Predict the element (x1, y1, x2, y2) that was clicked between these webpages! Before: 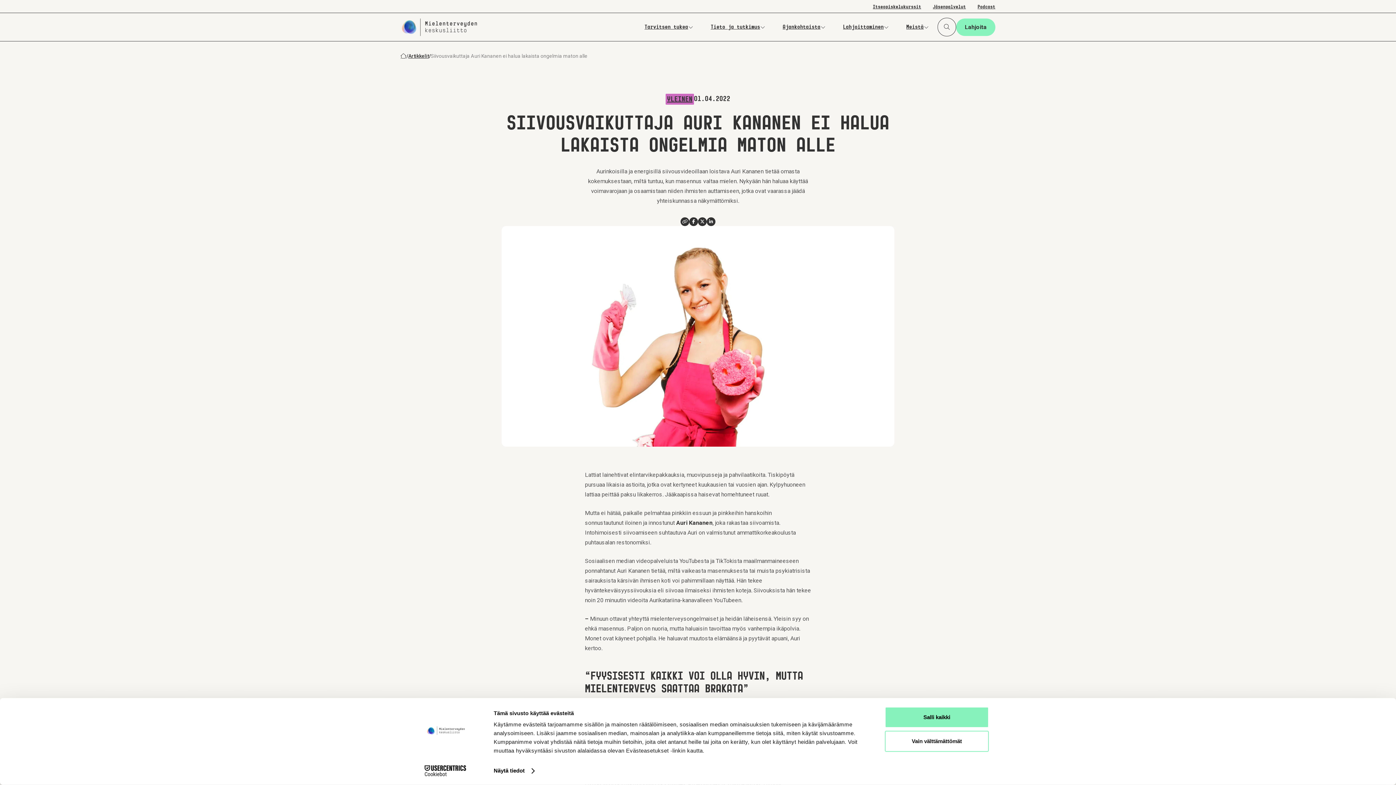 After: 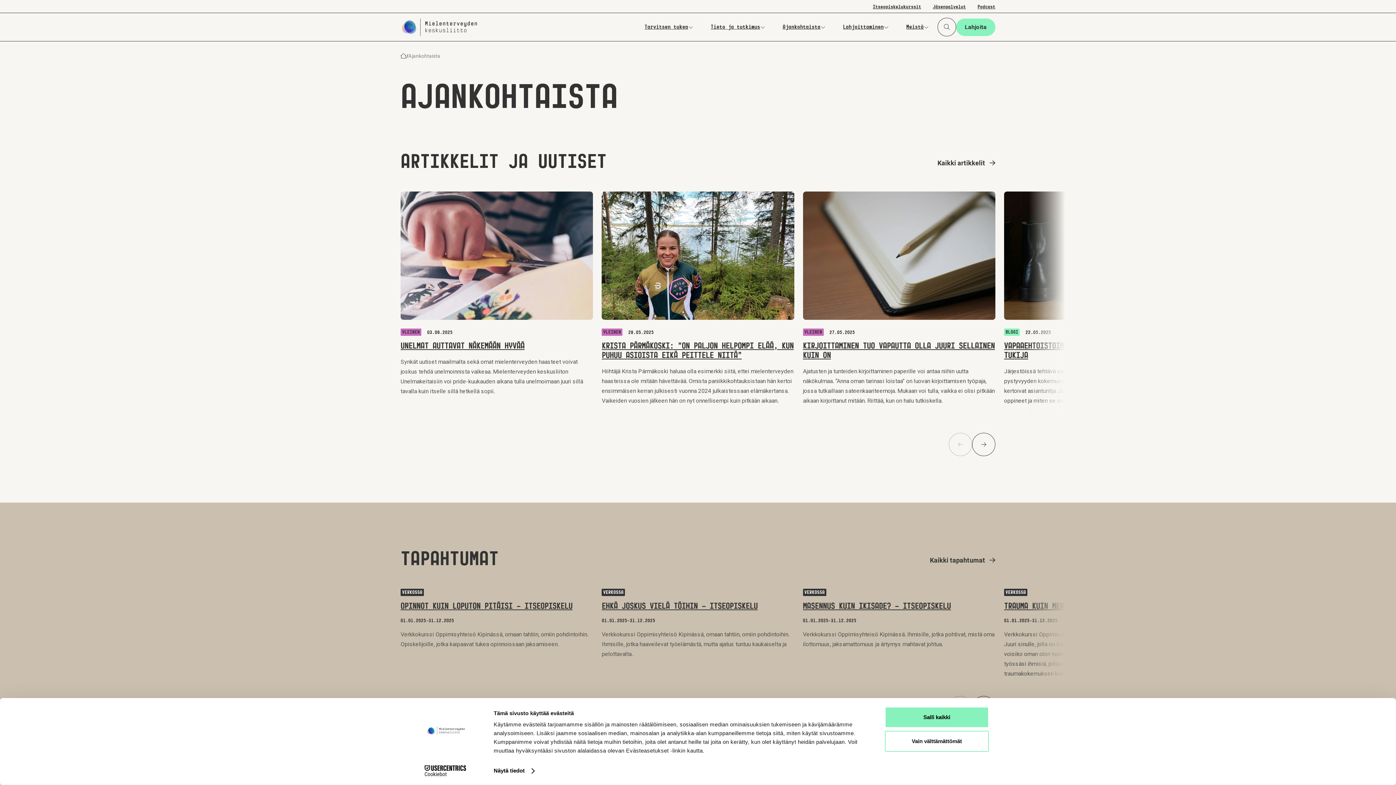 Action: bbox: (782, 24, 820, 30) label: Ajankohtaista